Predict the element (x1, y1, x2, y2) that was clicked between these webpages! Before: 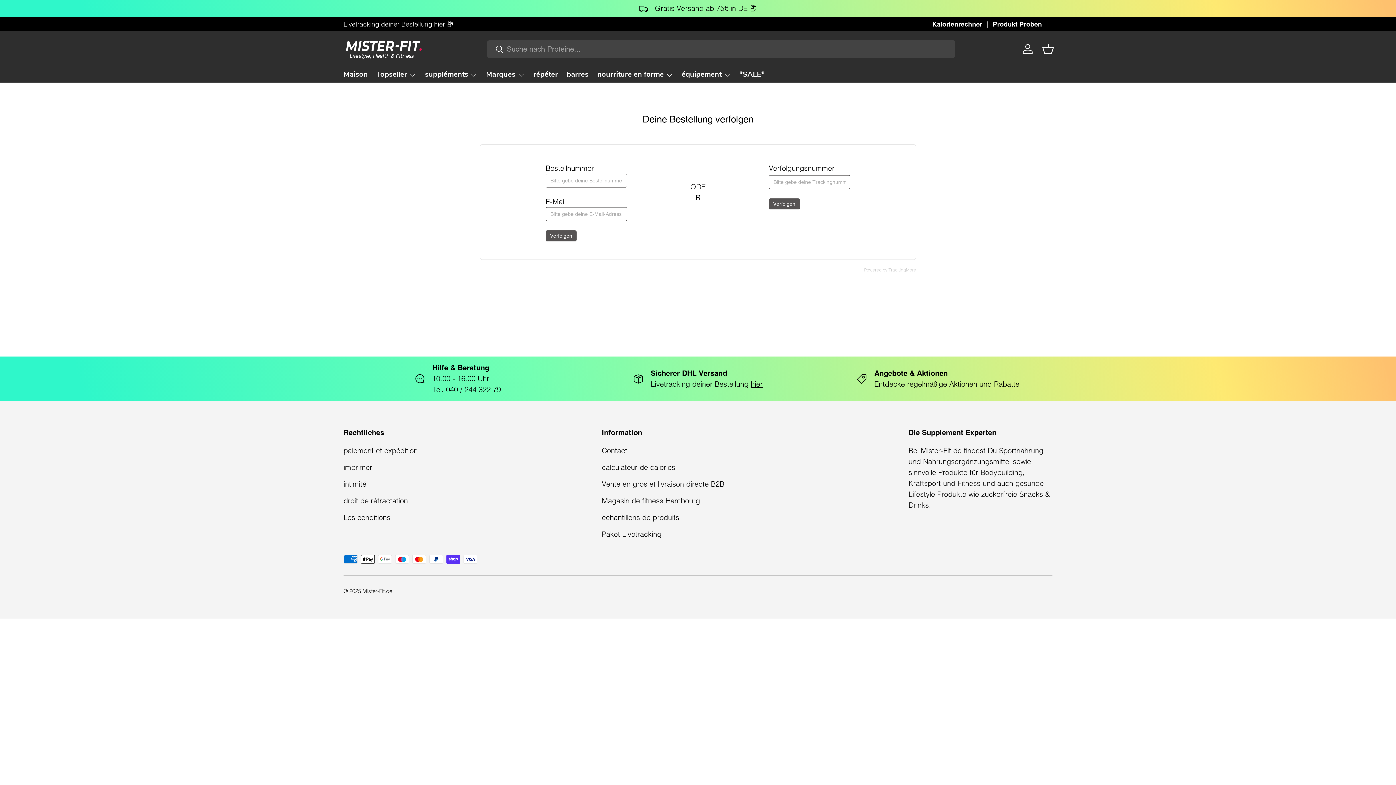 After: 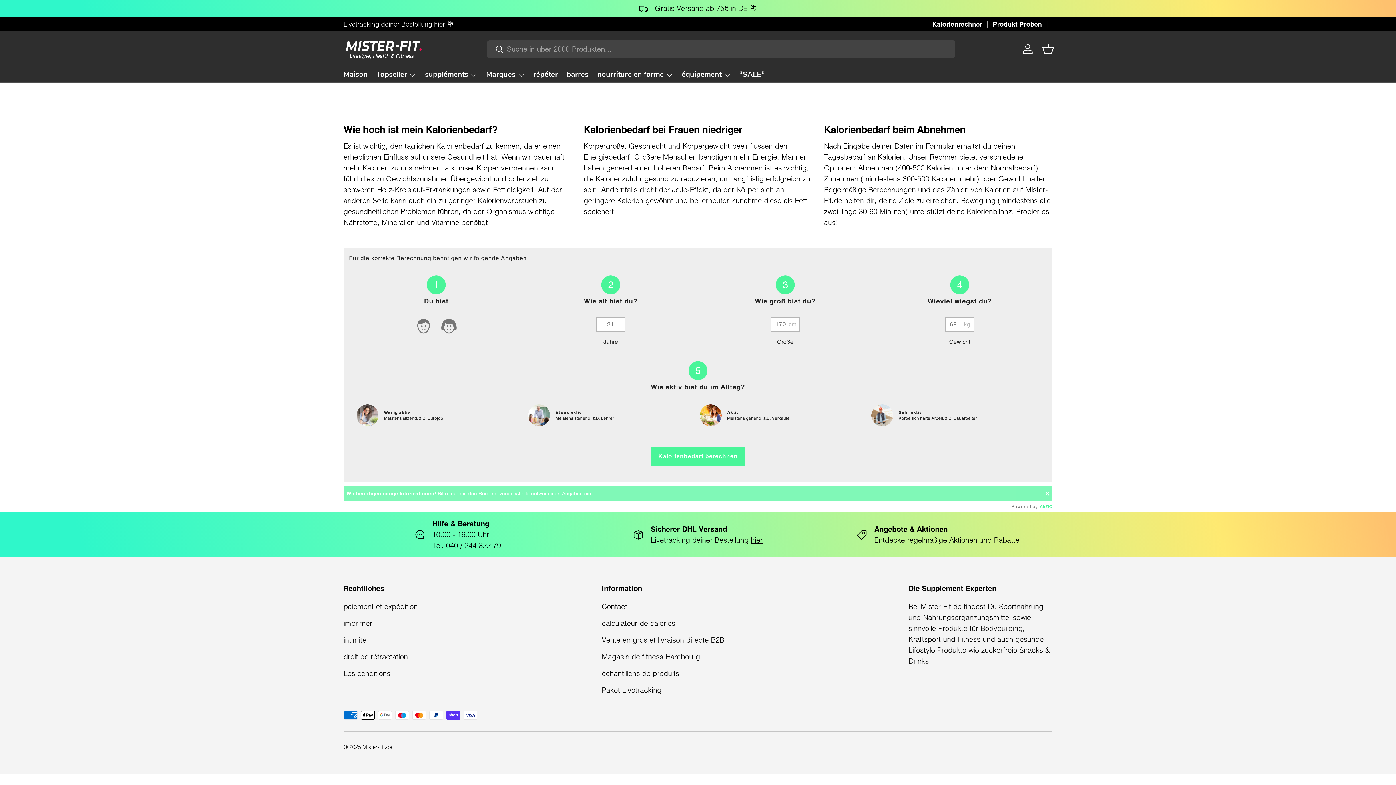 Action: label: calculateur de calories bbox: (602, 462, 675, 472)